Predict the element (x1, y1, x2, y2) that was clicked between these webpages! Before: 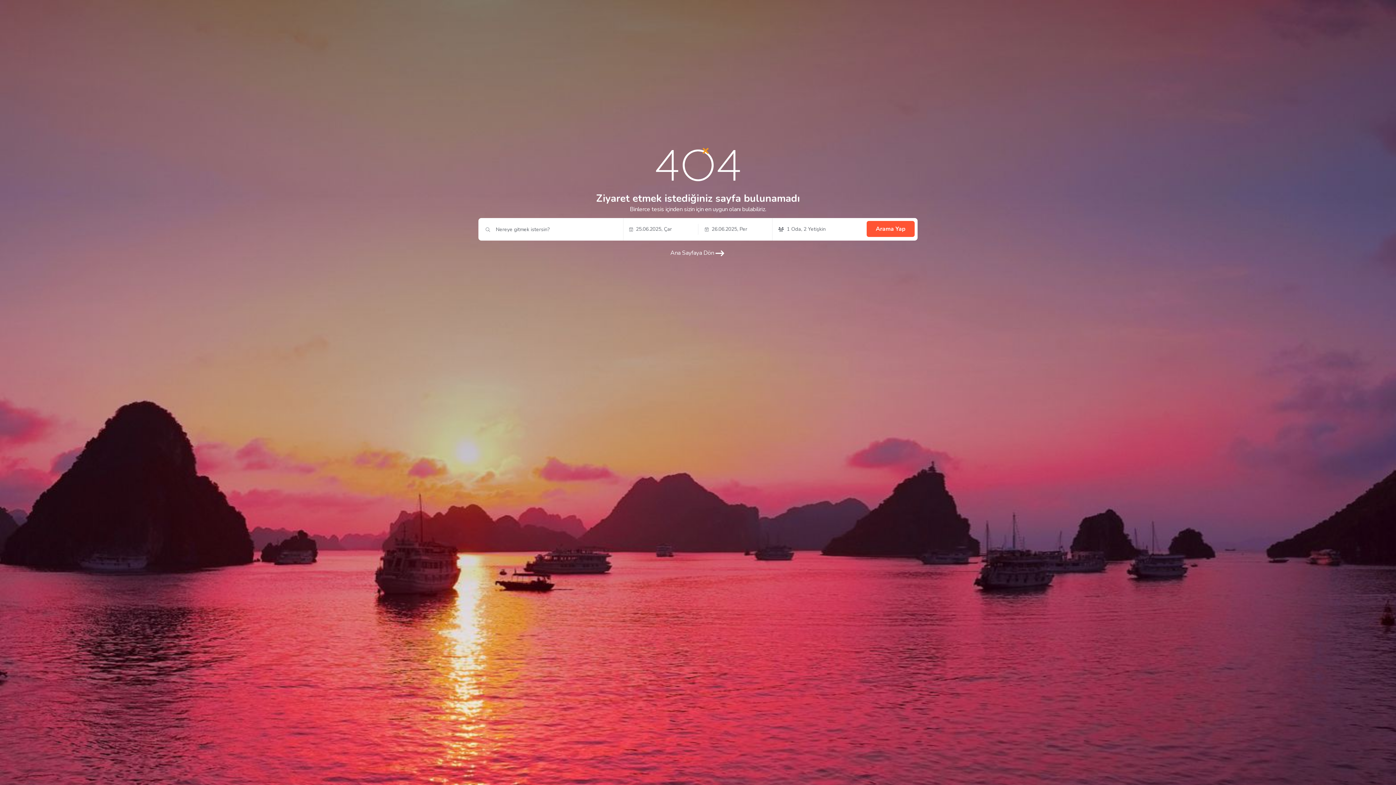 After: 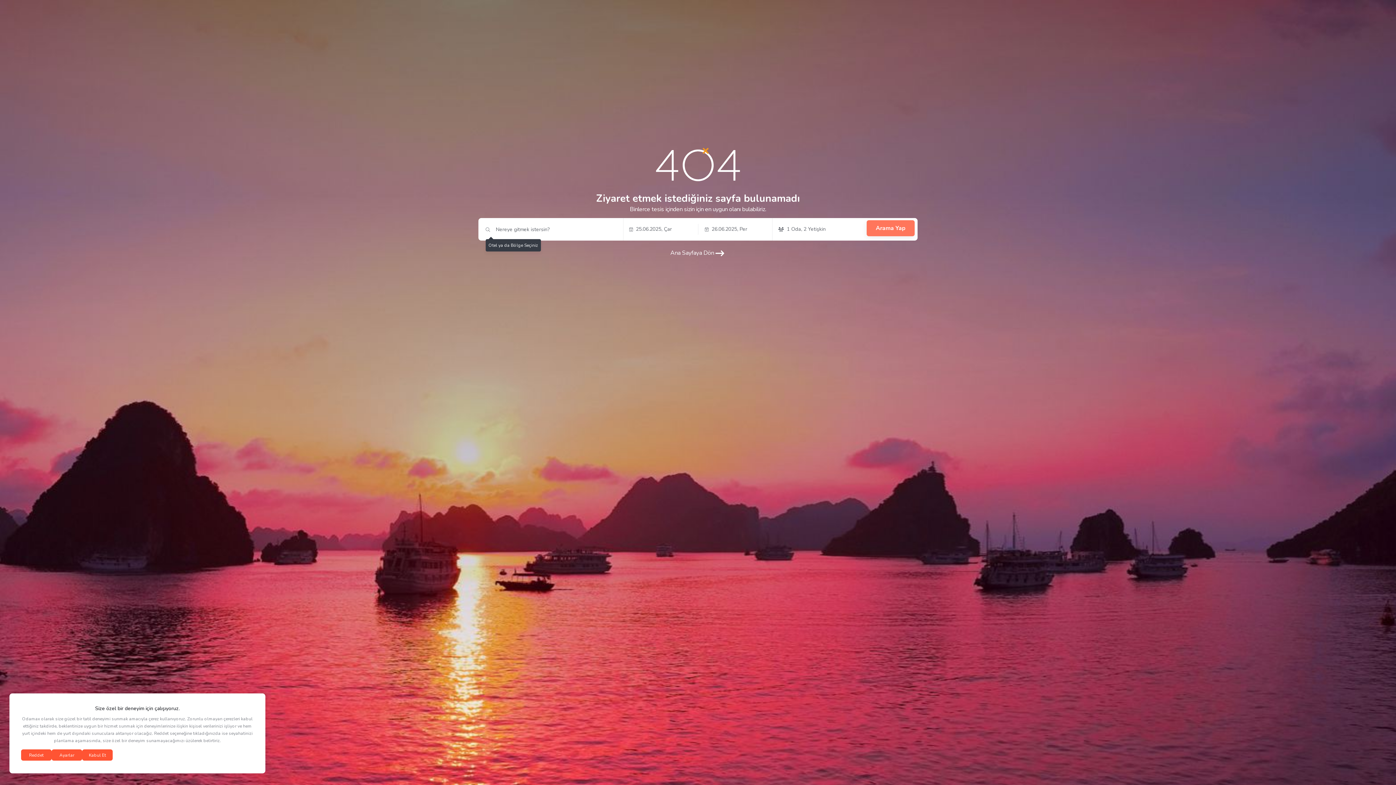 Action: bbox: (866, 221, 914, 237) label: Arama Yap